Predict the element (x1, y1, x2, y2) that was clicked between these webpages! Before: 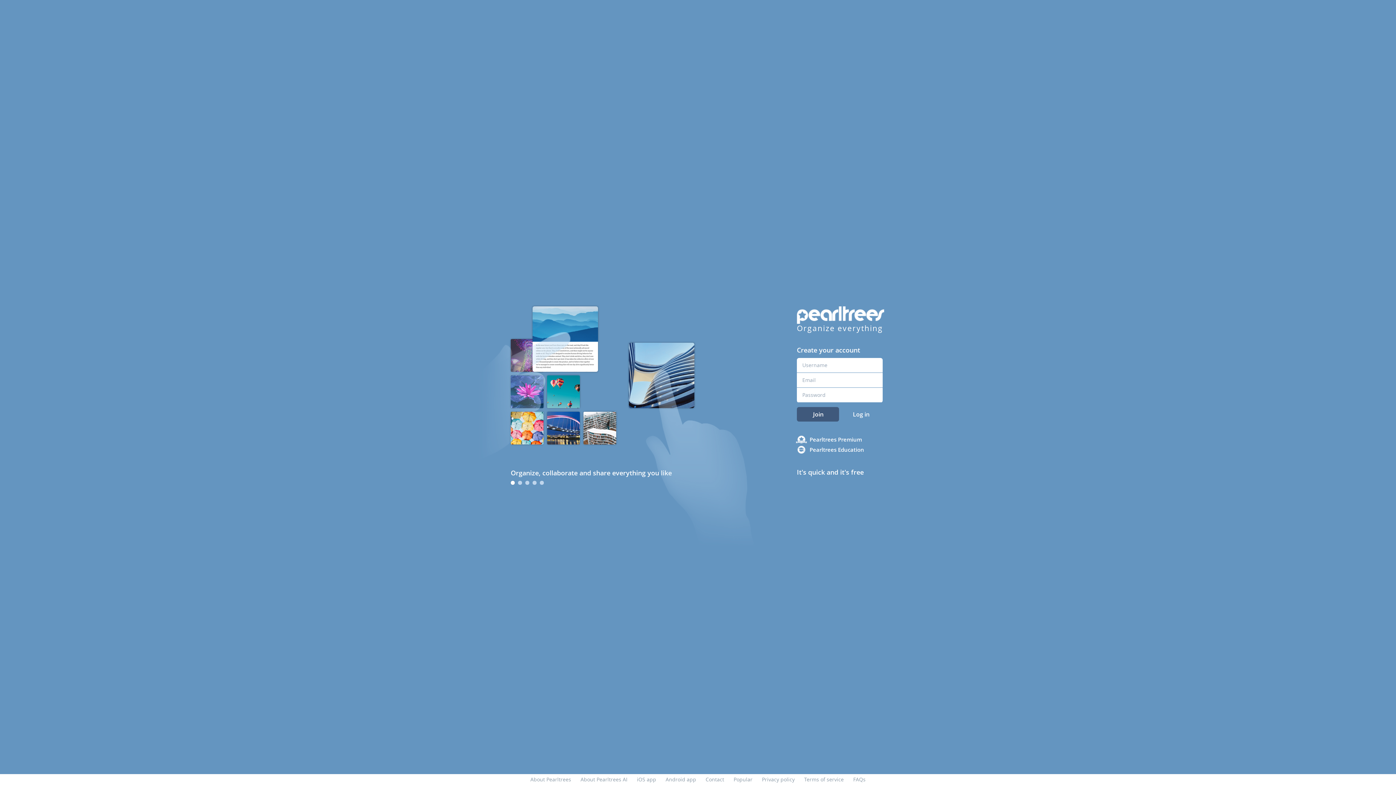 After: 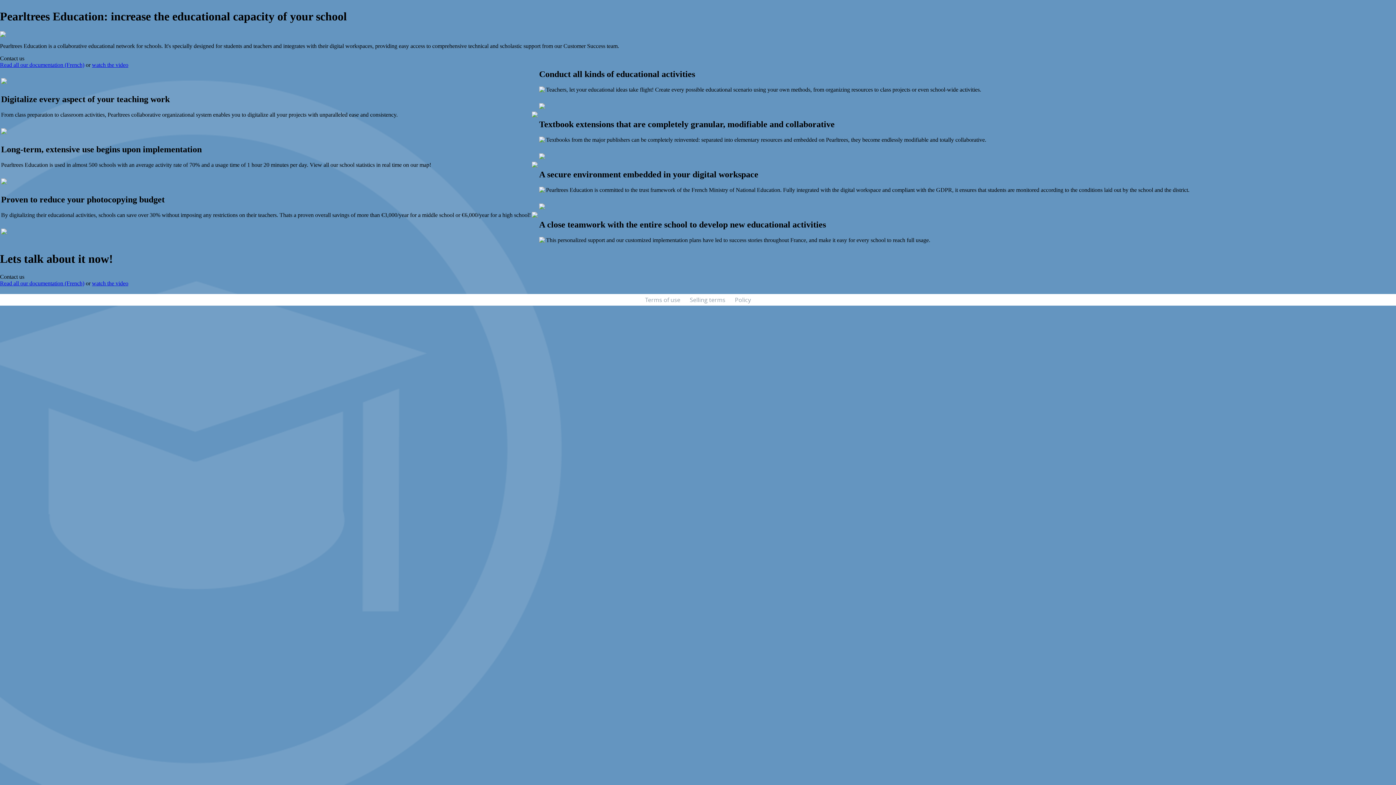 Action: bbox: (809, 444, 898, 454) label: Pearltrees Education